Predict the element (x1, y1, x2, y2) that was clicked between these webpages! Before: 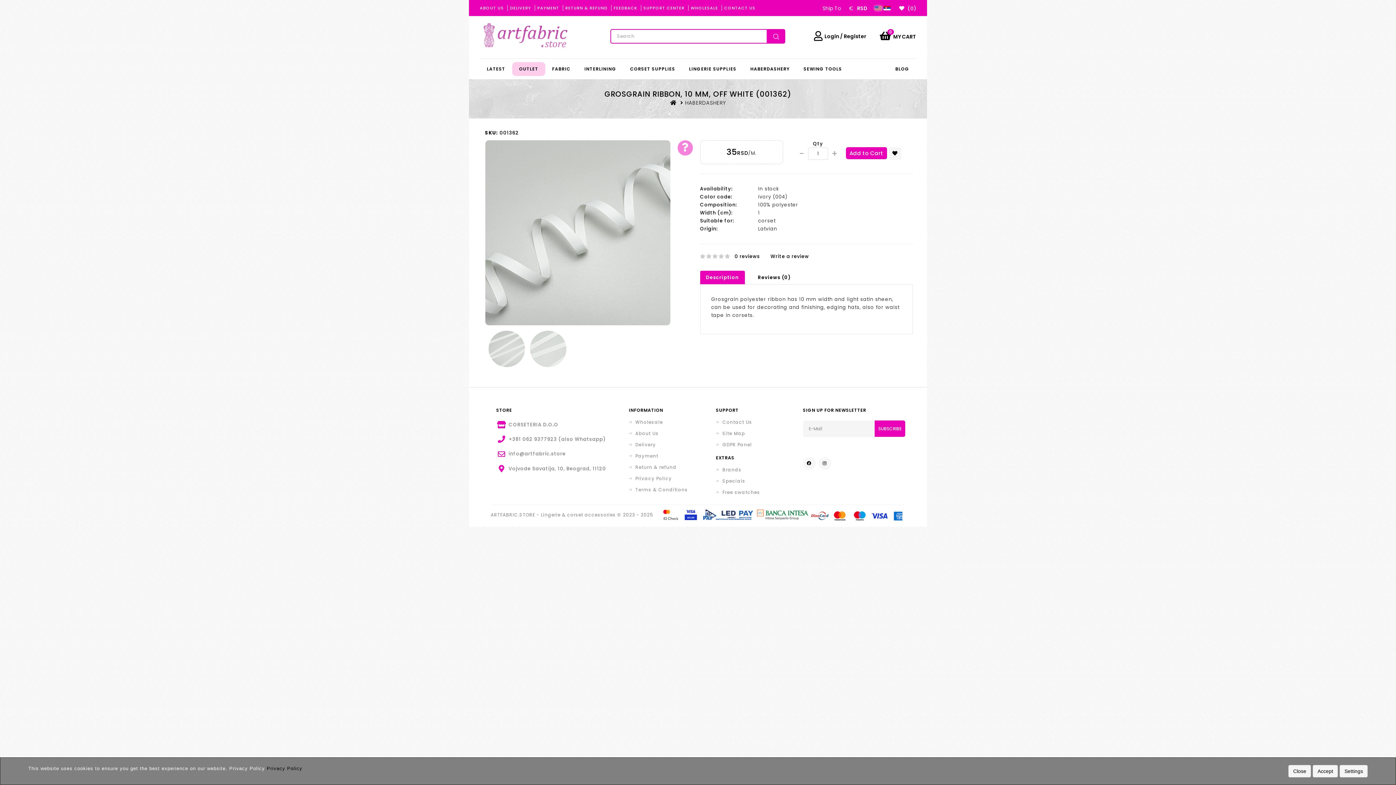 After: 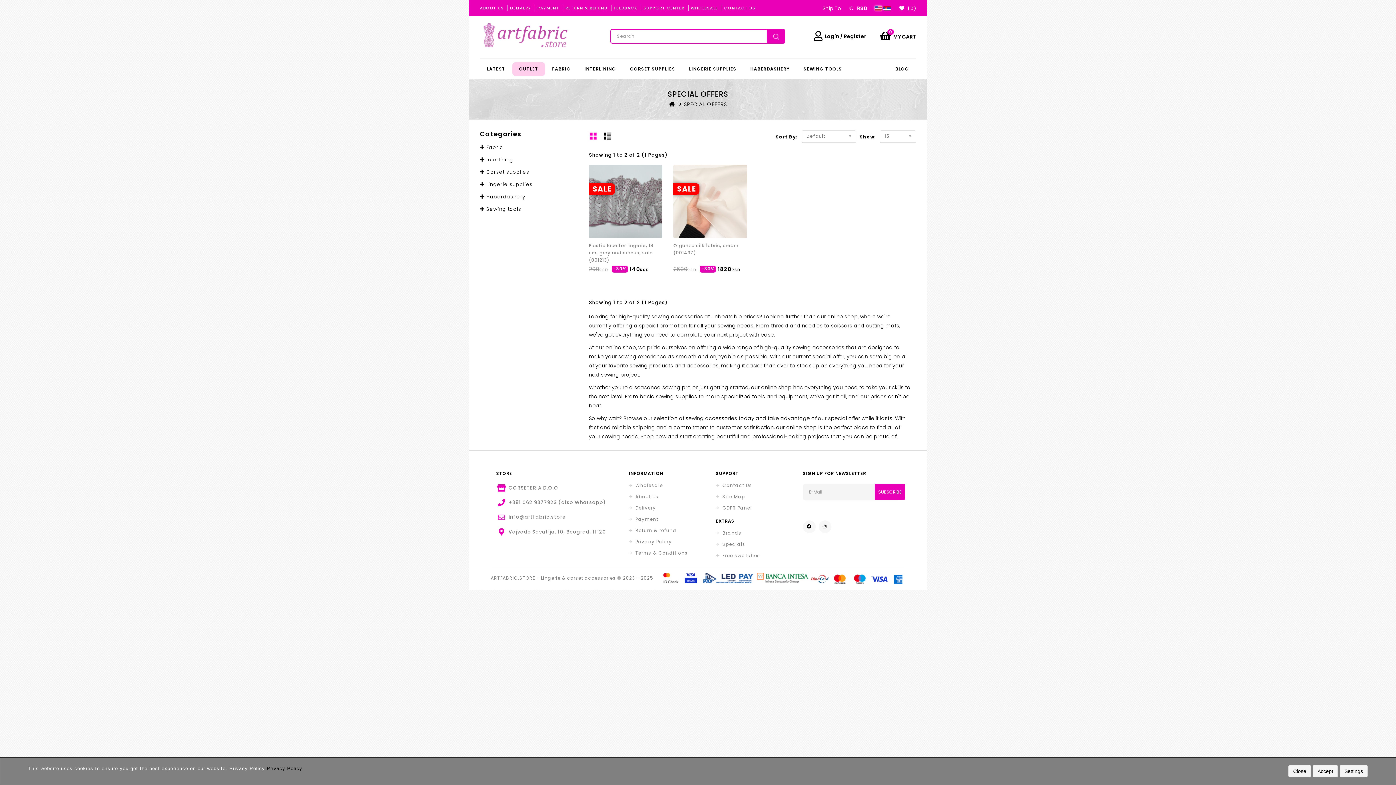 Action: bbox: (512, 62, 545, 76) label: OUTLET